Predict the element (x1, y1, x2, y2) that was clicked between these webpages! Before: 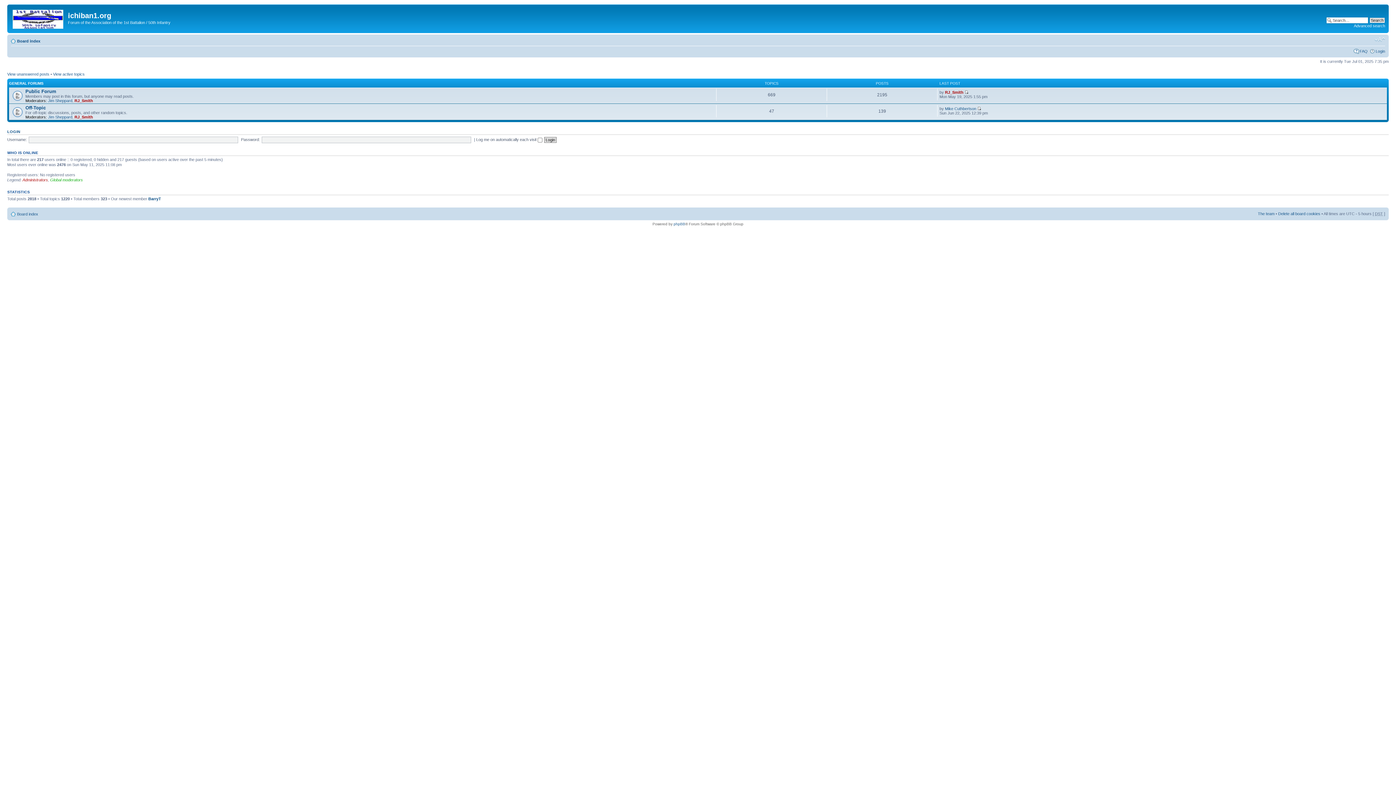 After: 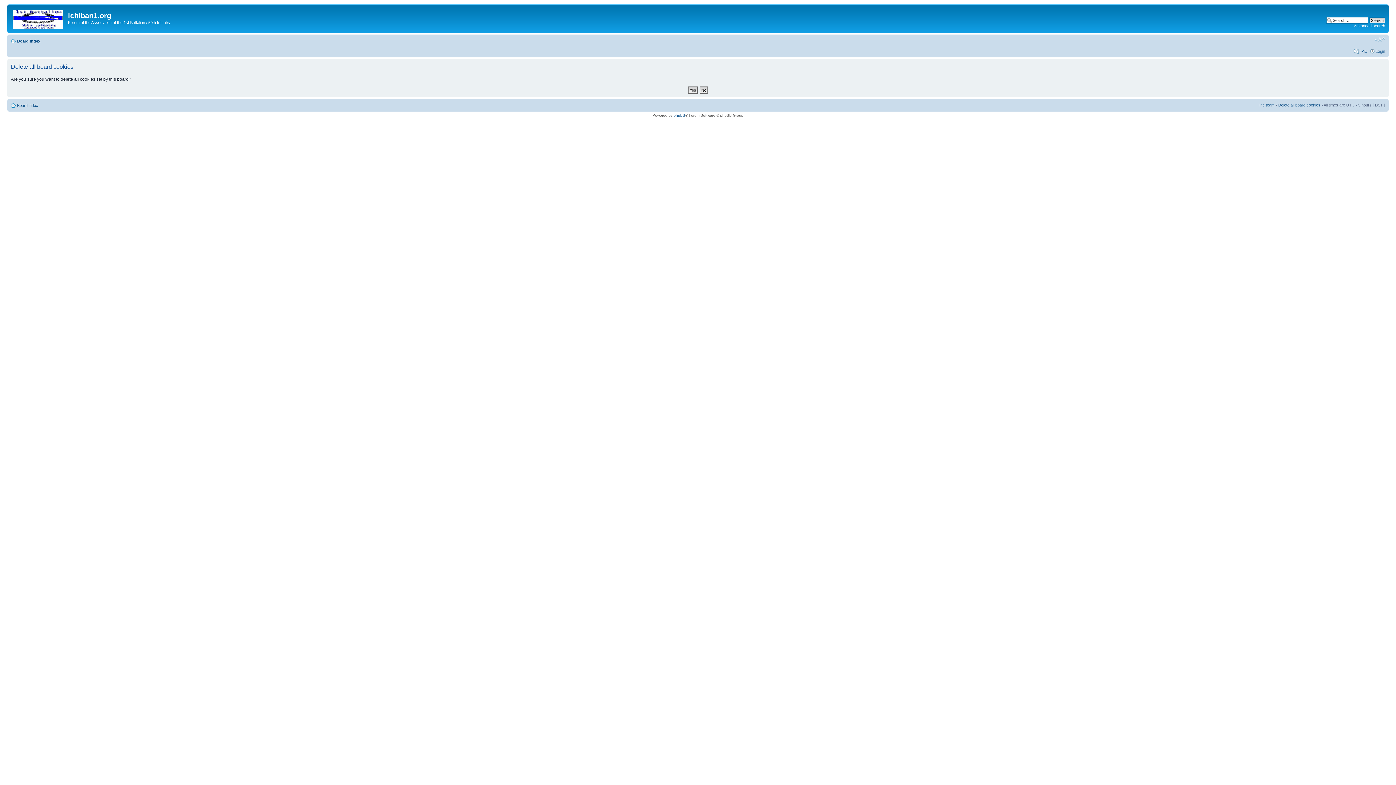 Action: bbox: (1278, 211, 1320, 215) label: Delete all board cookies